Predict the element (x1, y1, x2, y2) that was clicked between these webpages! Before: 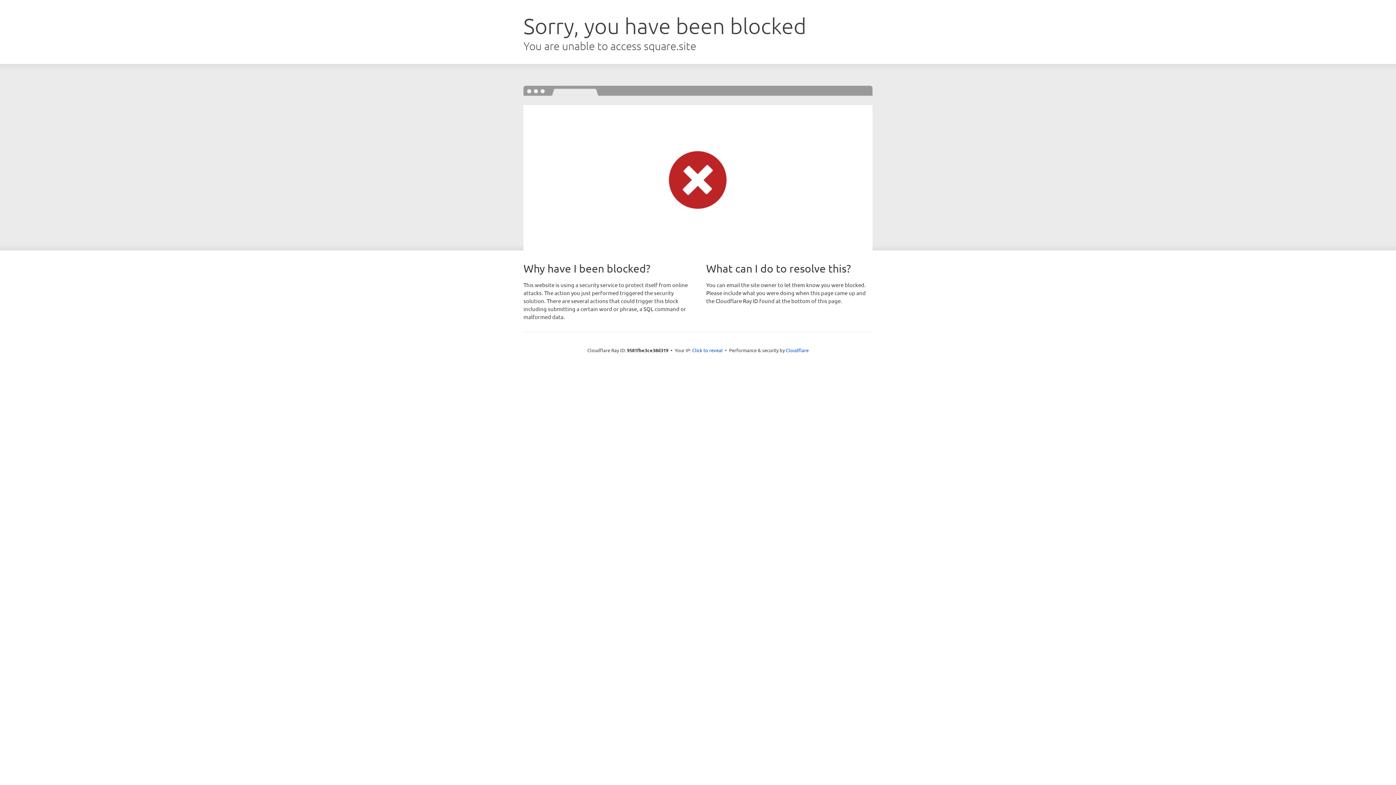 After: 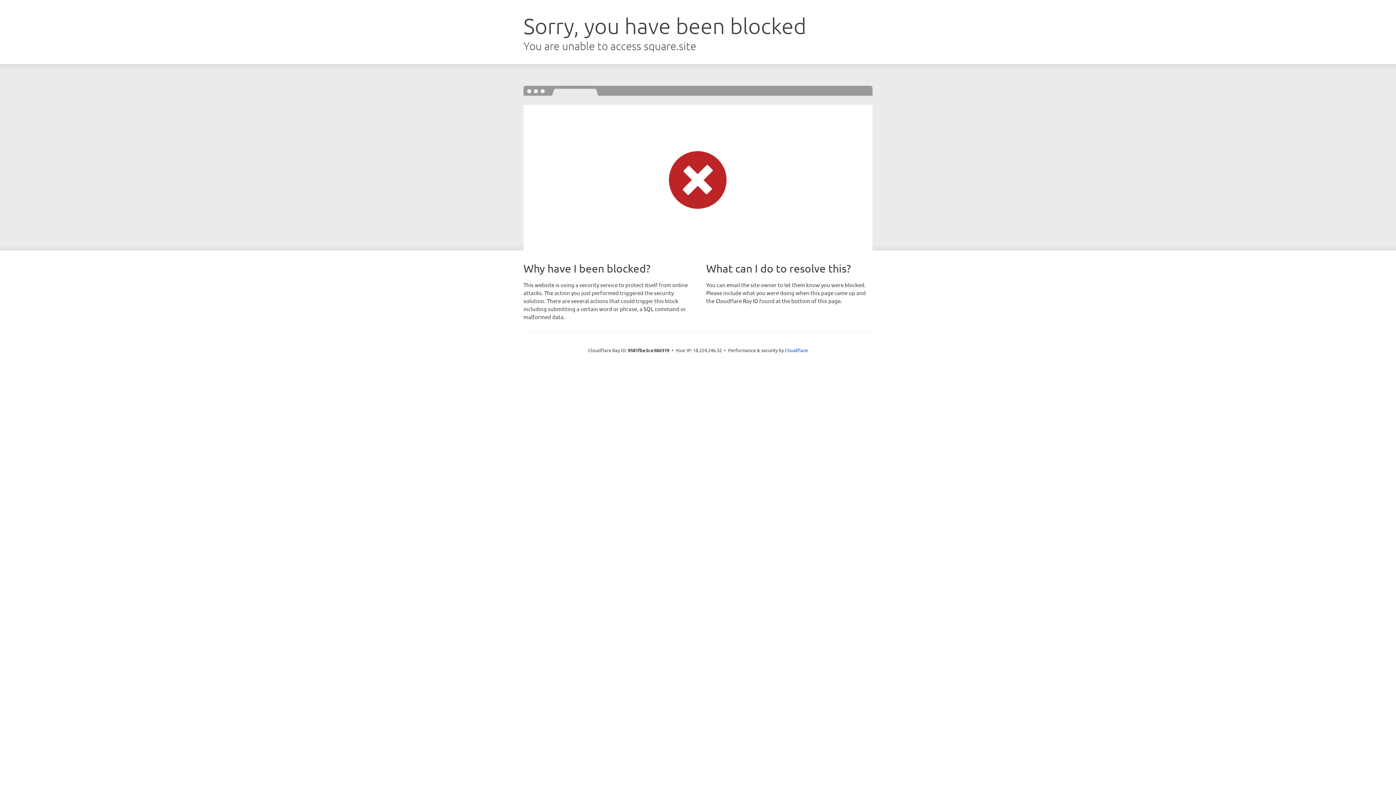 Action: bbox: (692, 346, 722, 353) label: Click to reveal